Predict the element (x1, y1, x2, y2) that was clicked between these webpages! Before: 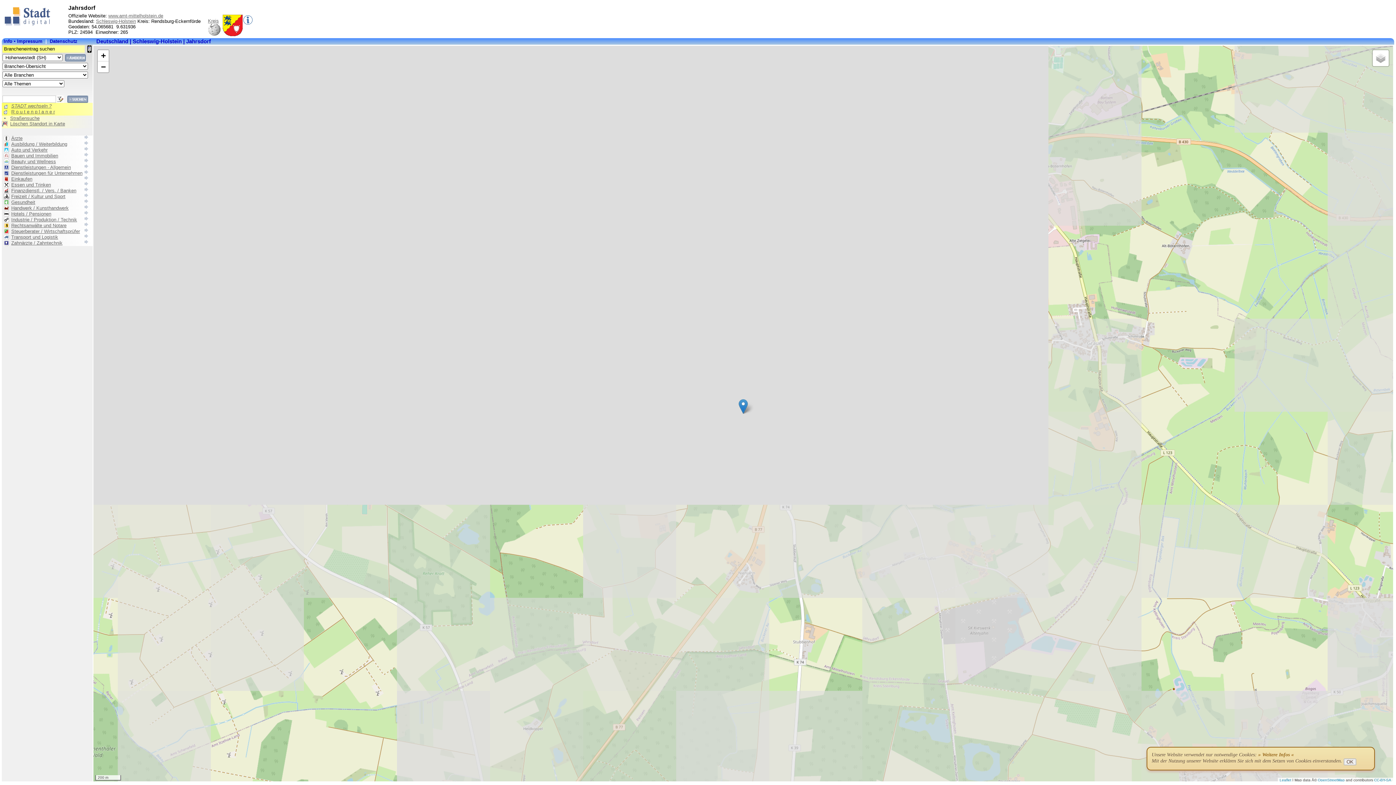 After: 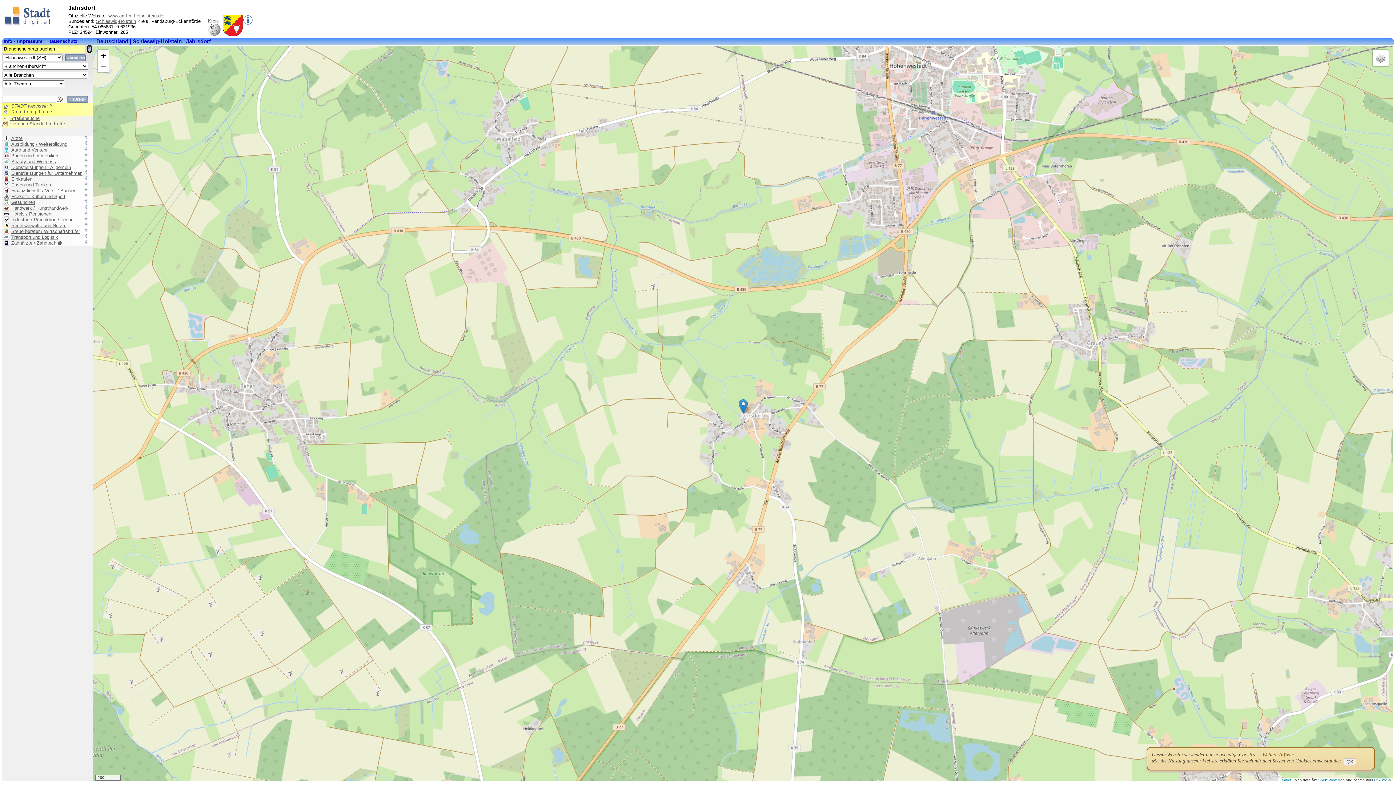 Action: bbox: (208, 32, 220, 37)